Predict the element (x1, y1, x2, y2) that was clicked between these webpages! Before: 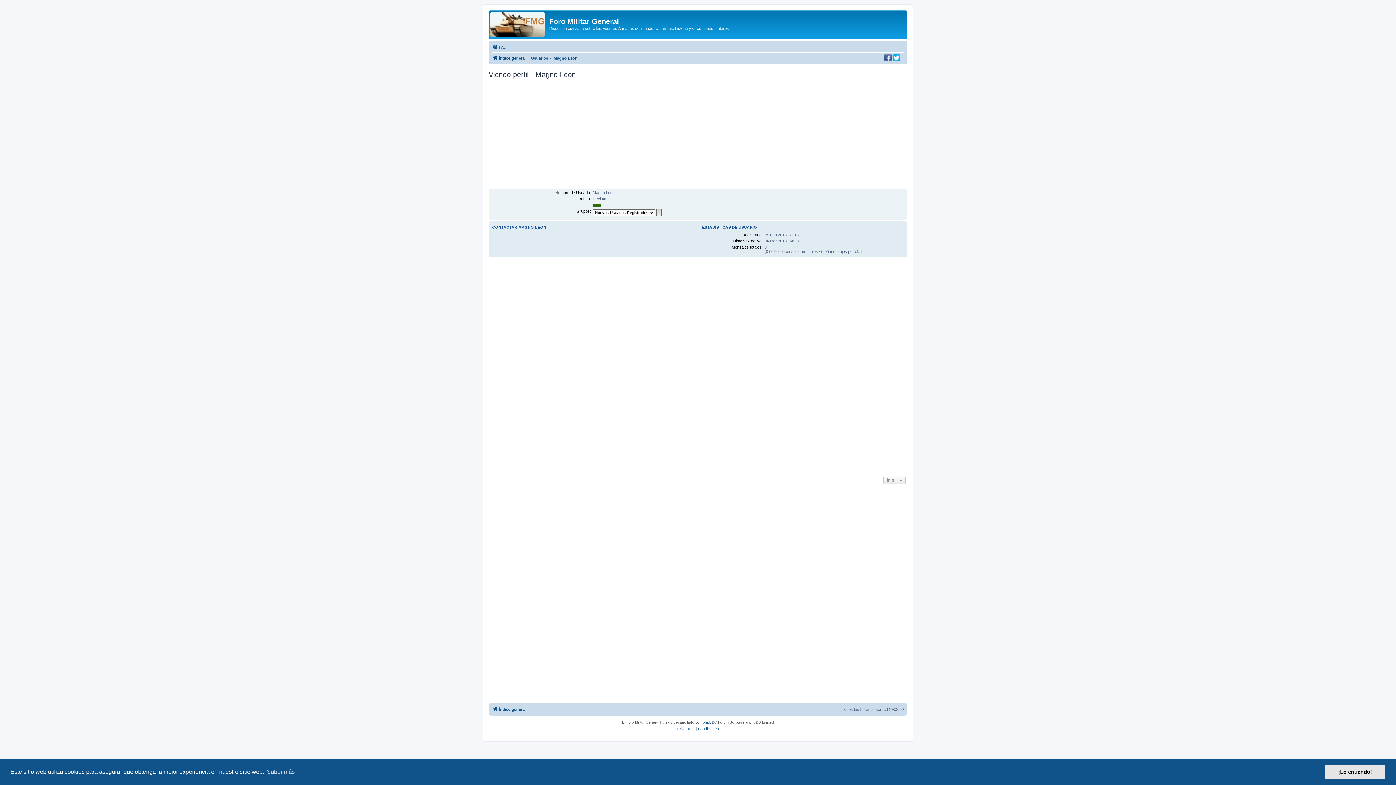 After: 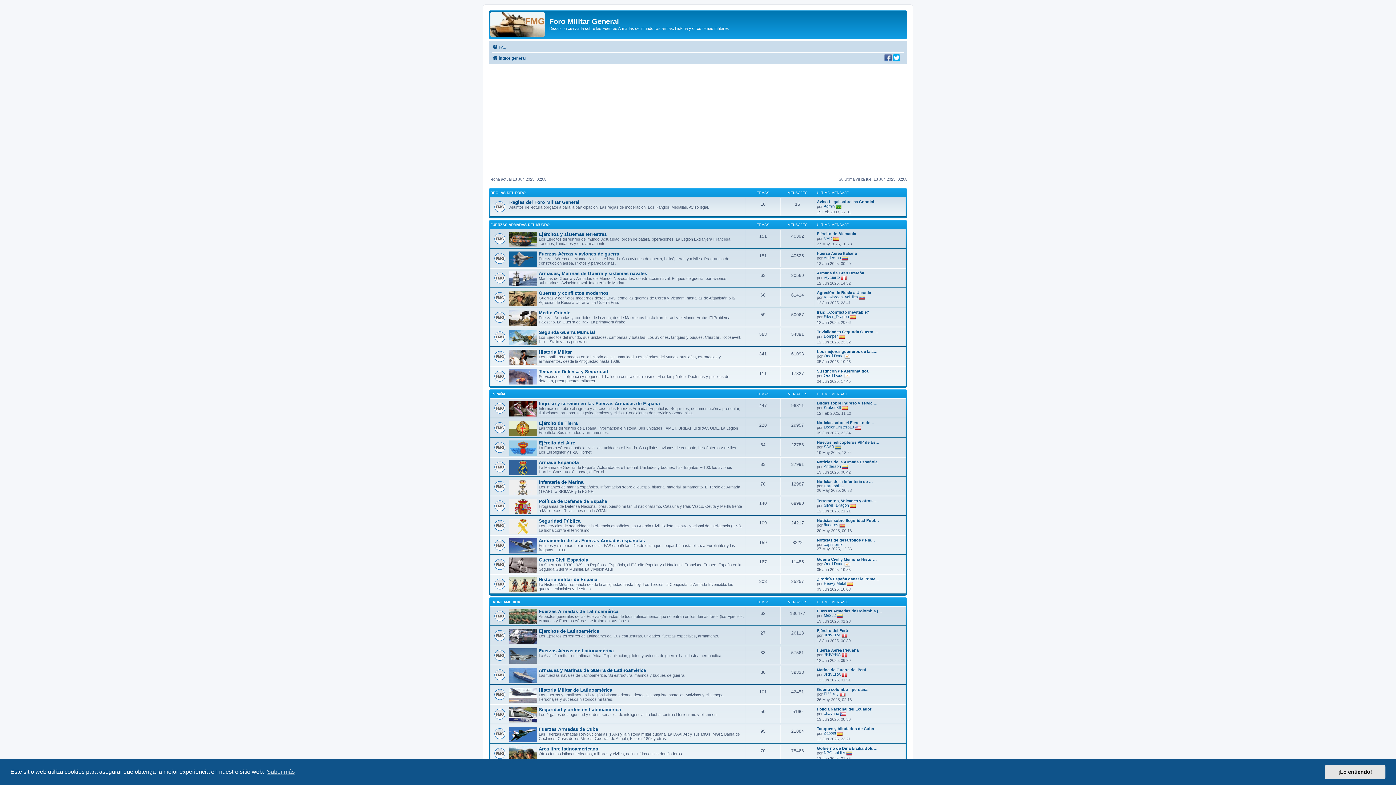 Action: label: Índice general bbox: (492, 705, 525, 714)